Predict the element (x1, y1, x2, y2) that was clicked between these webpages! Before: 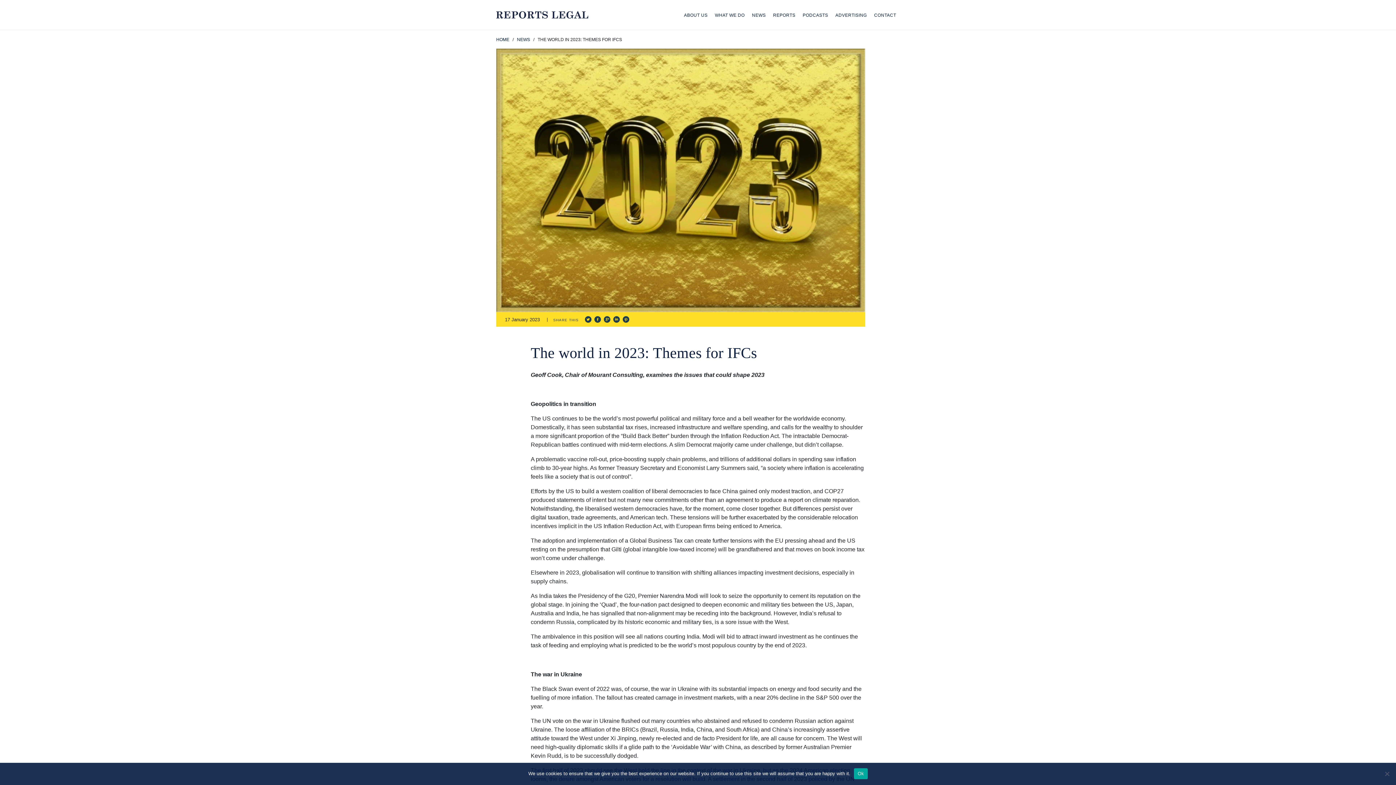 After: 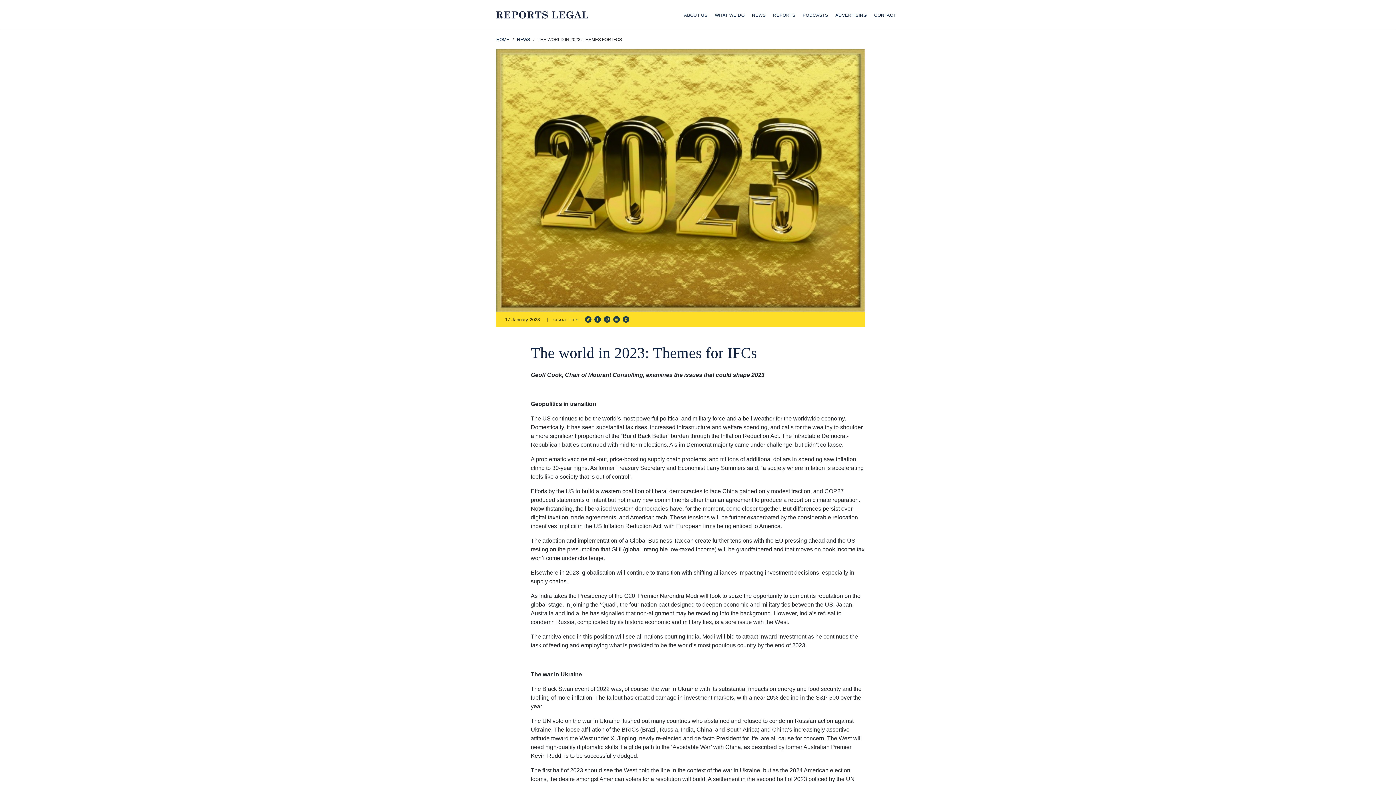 Action: bbox: (854, 768, 867, 779) label: Ok